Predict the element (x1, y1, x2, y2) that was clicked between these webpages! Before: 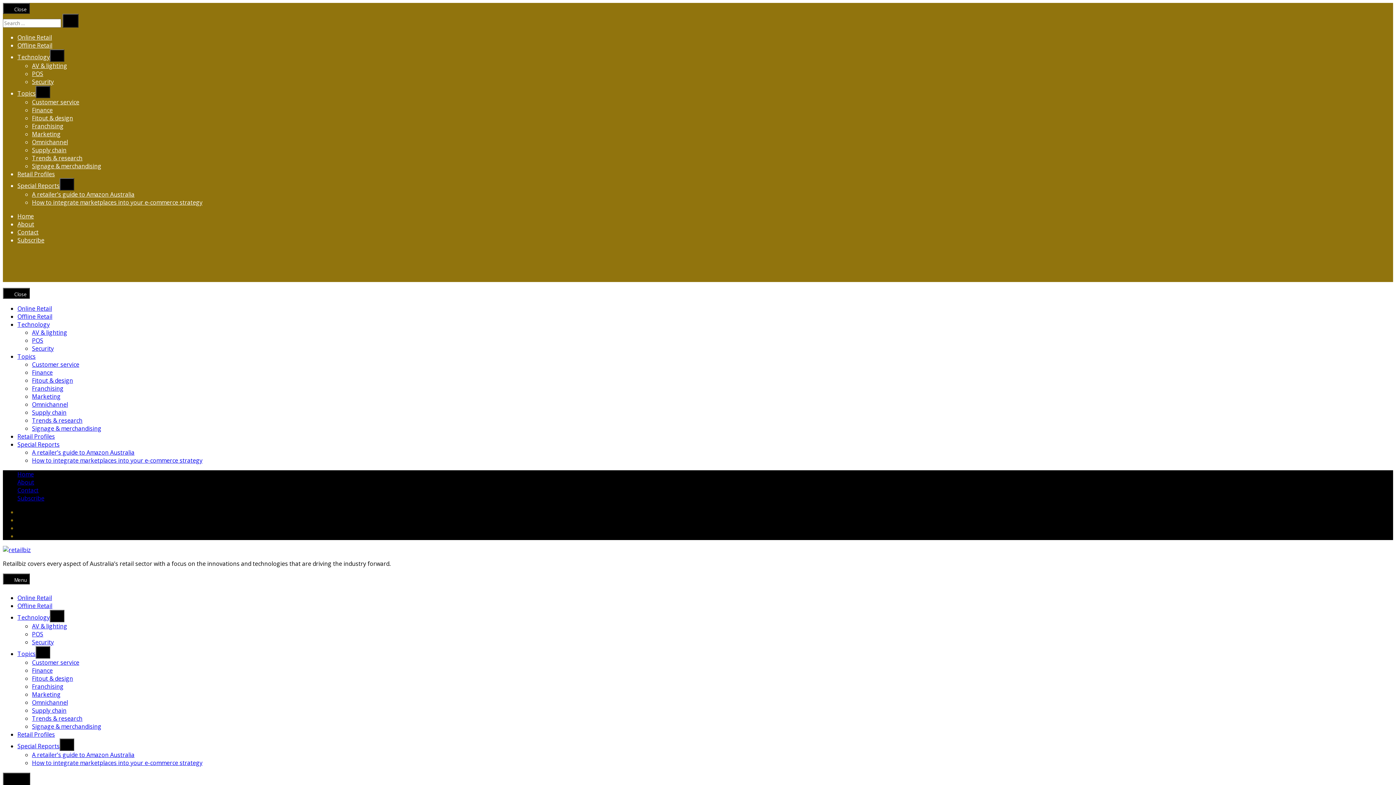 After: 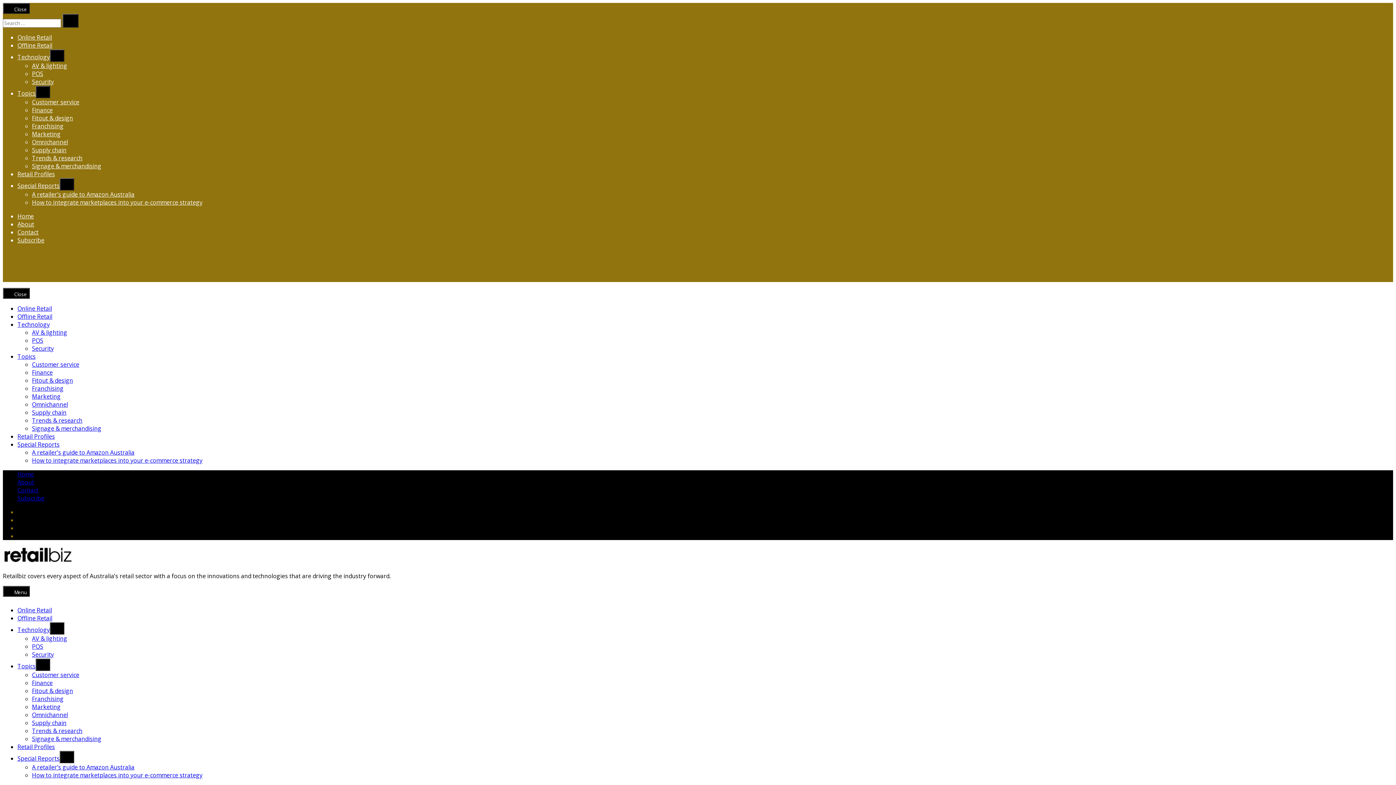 Action: bbox: (17, 312, 52, 320) label: Offline Retail